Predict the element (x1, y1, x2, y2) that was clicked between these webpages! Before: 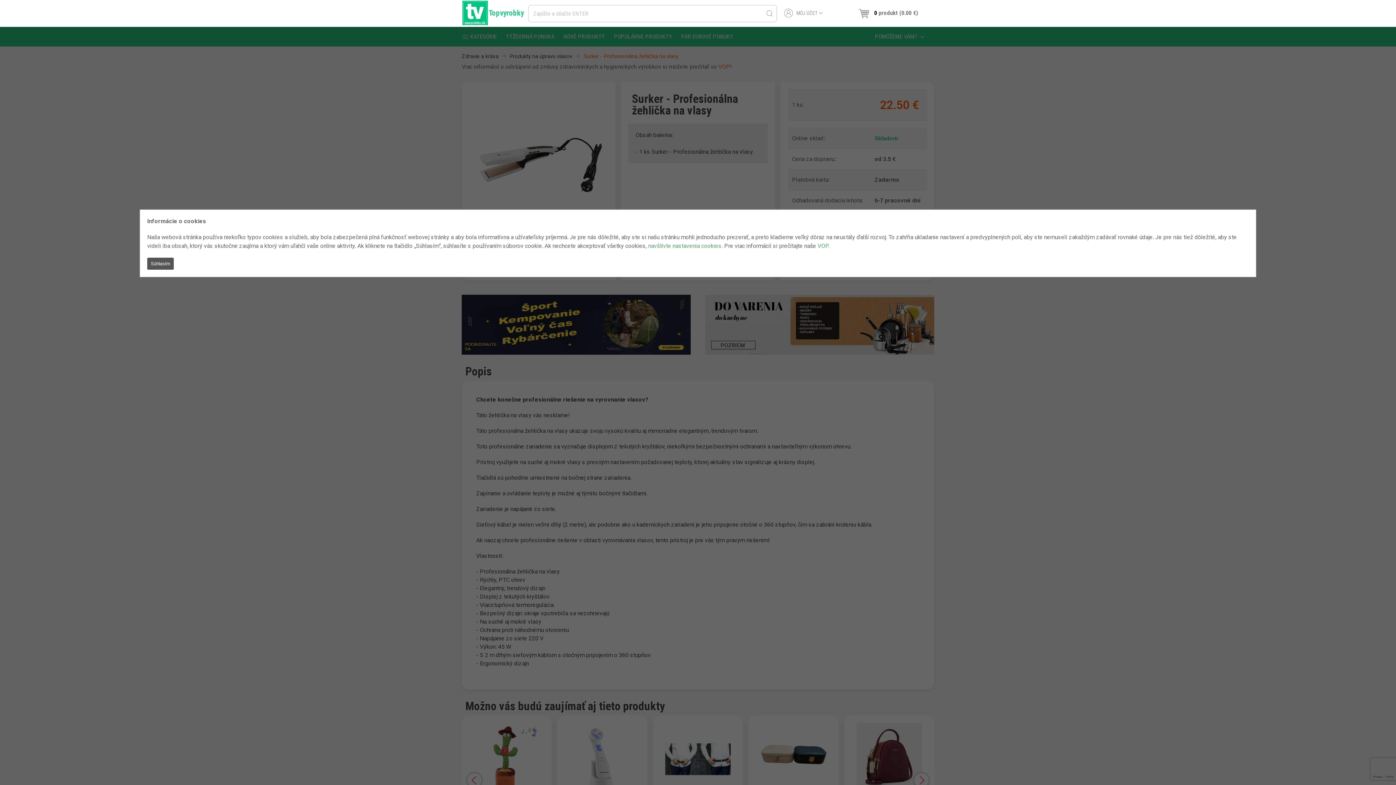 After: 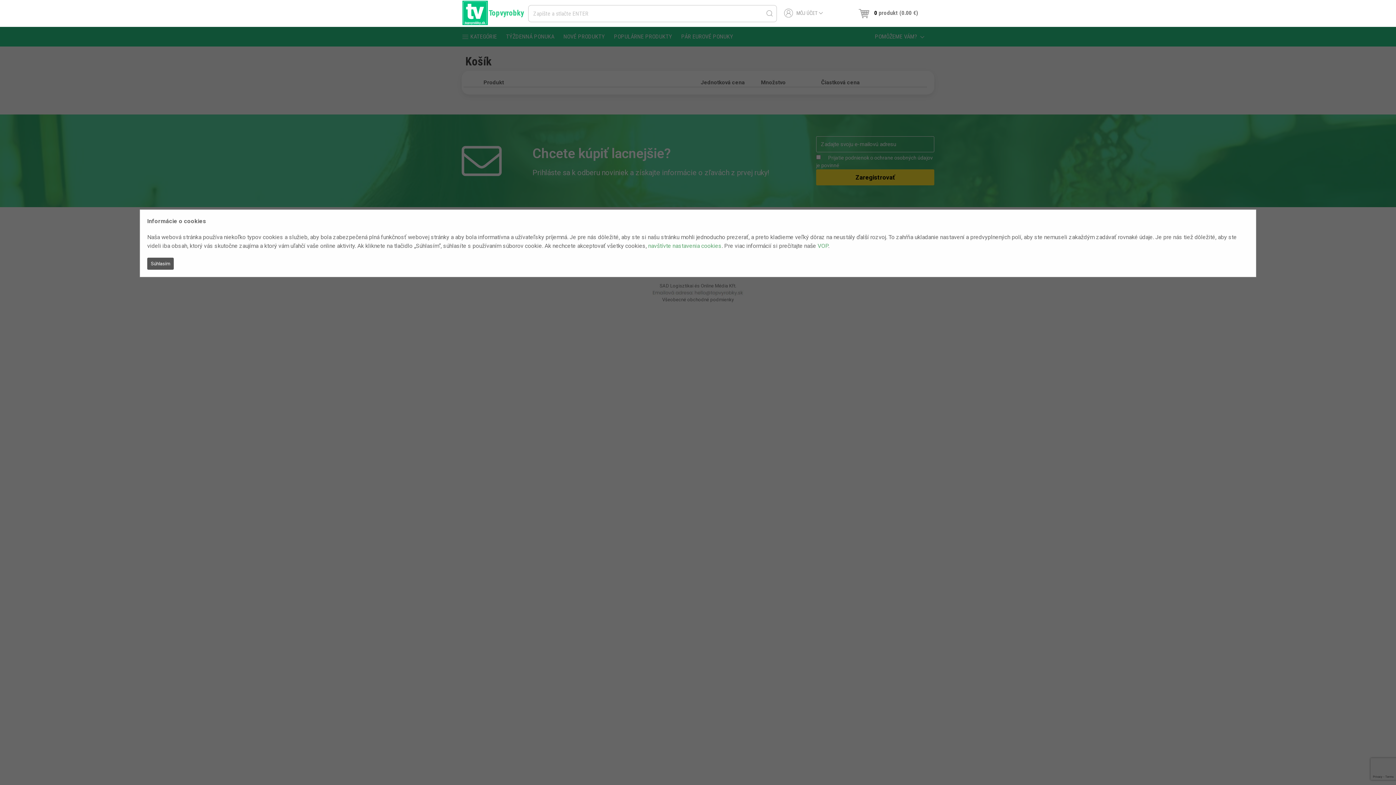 Action: bbox: (858, 9, 918, 16) label:  0 produkt (0.00 ‎€)